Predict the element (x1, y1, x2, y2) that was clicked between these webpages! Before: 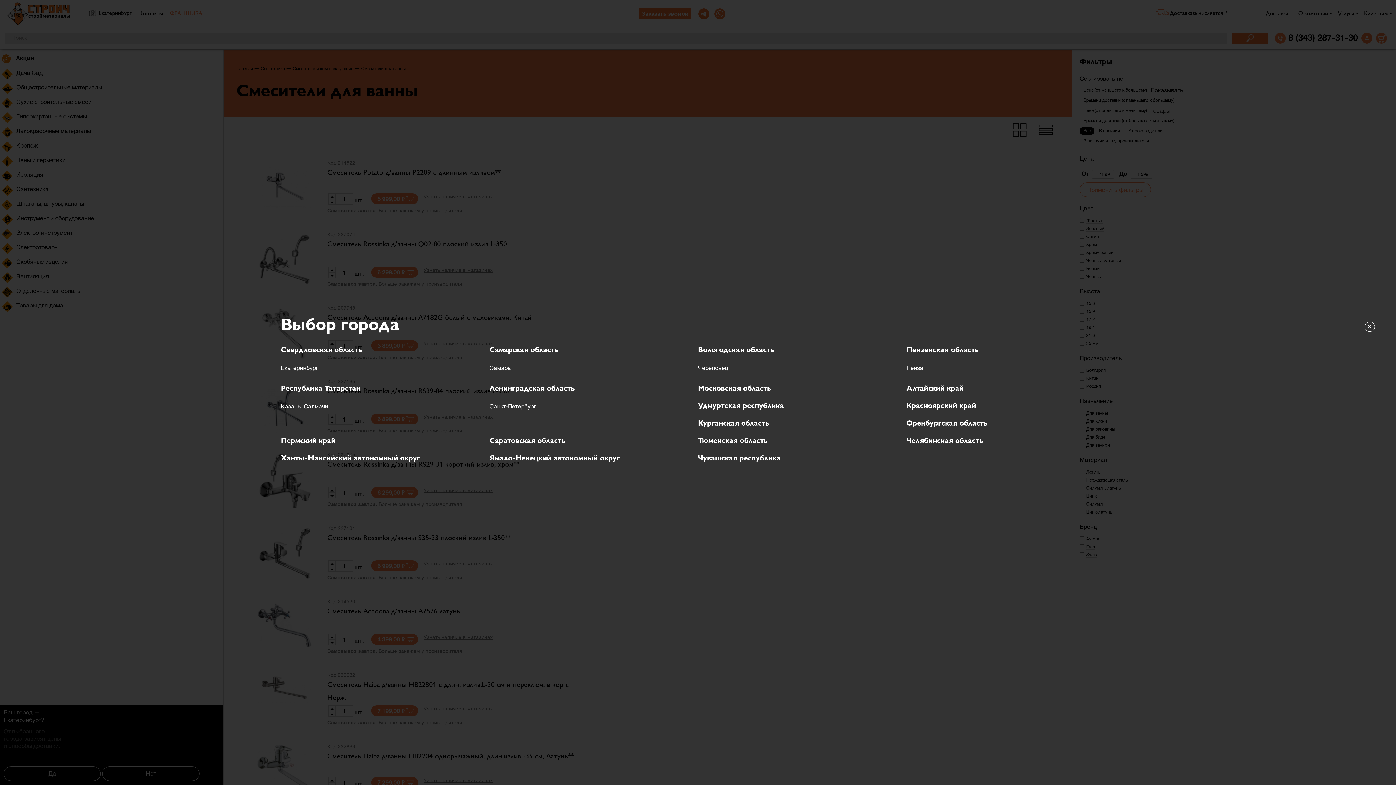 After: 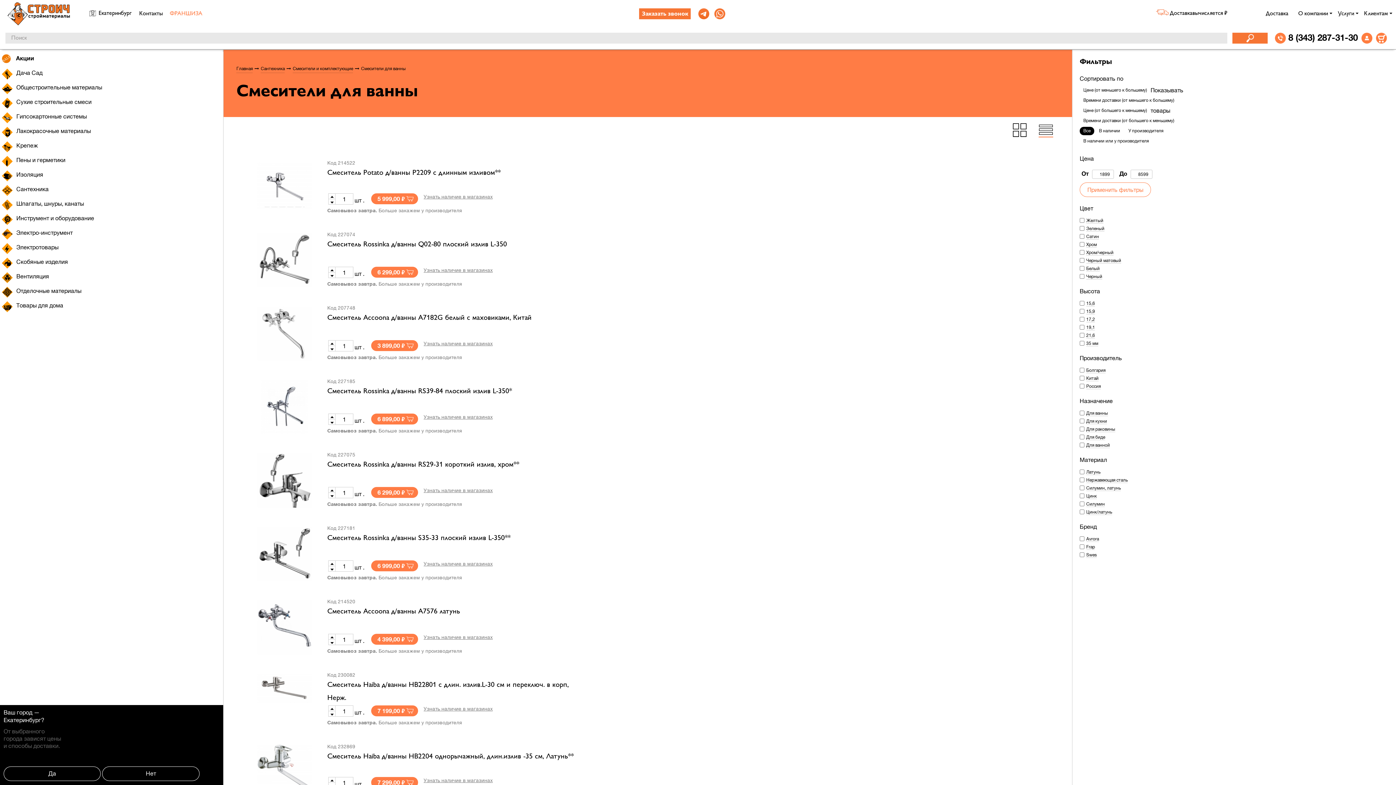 Action: bbox: (1365, 321, 1375, 331) label: ×